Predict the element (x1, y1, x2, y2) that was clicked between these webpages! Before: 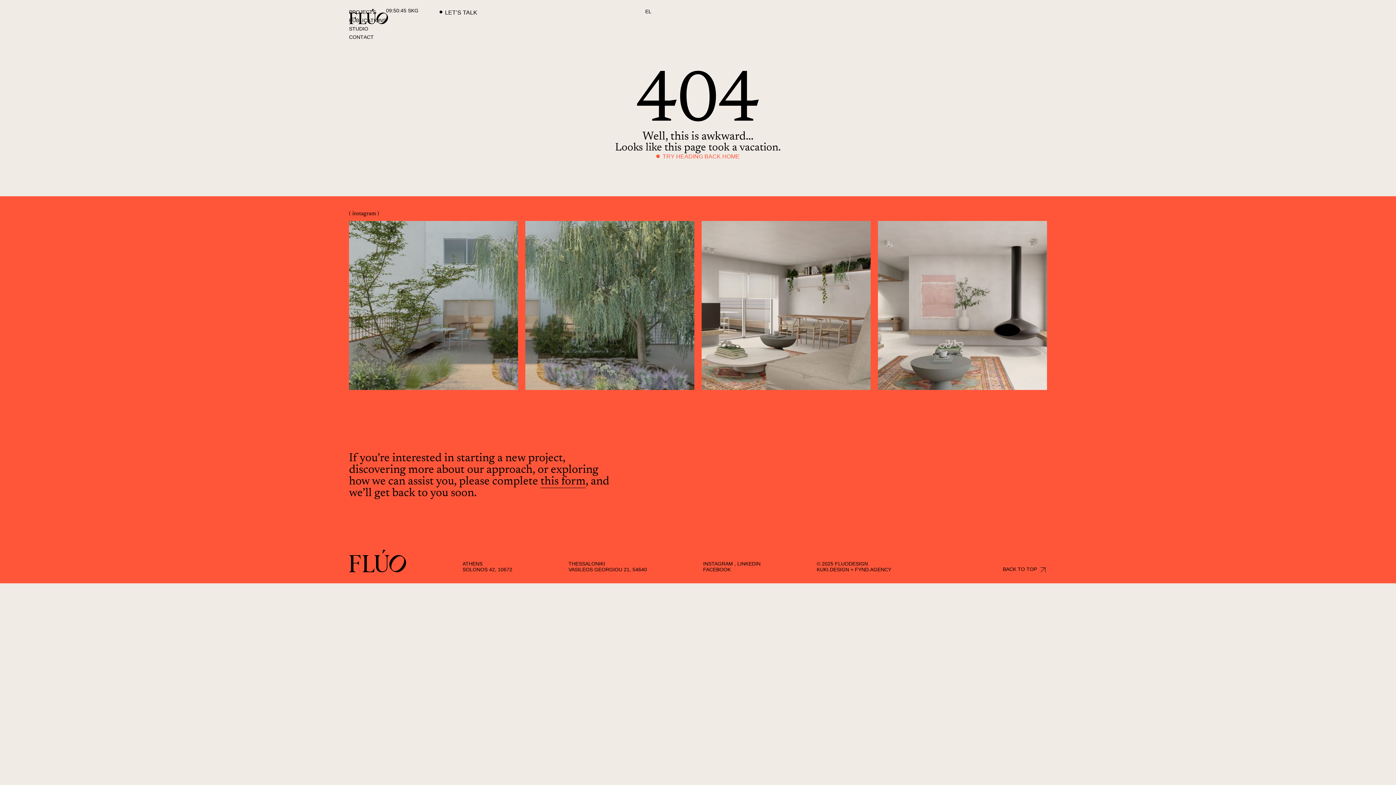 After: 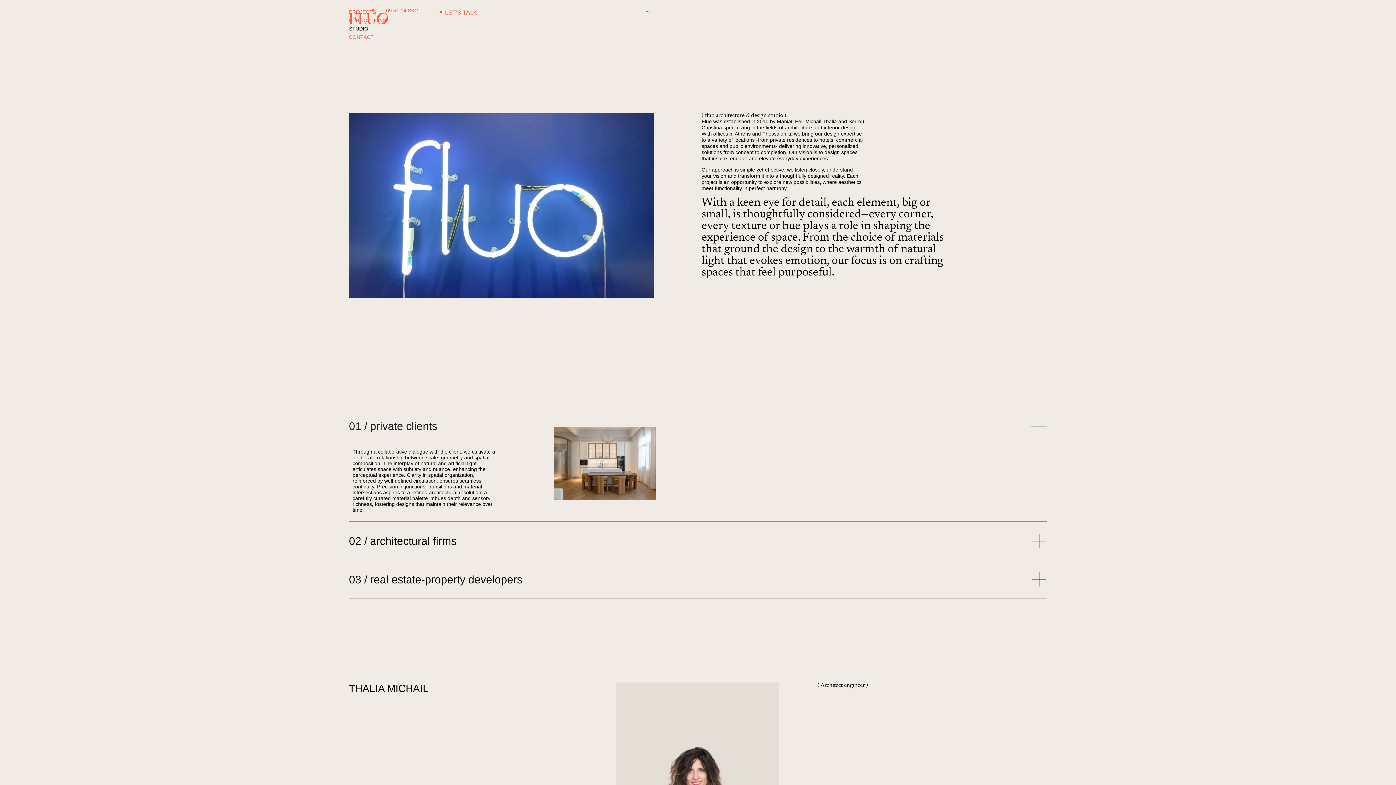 Action: label: STUDIO
STUDIO bbox: (349, 25, 386, 31)